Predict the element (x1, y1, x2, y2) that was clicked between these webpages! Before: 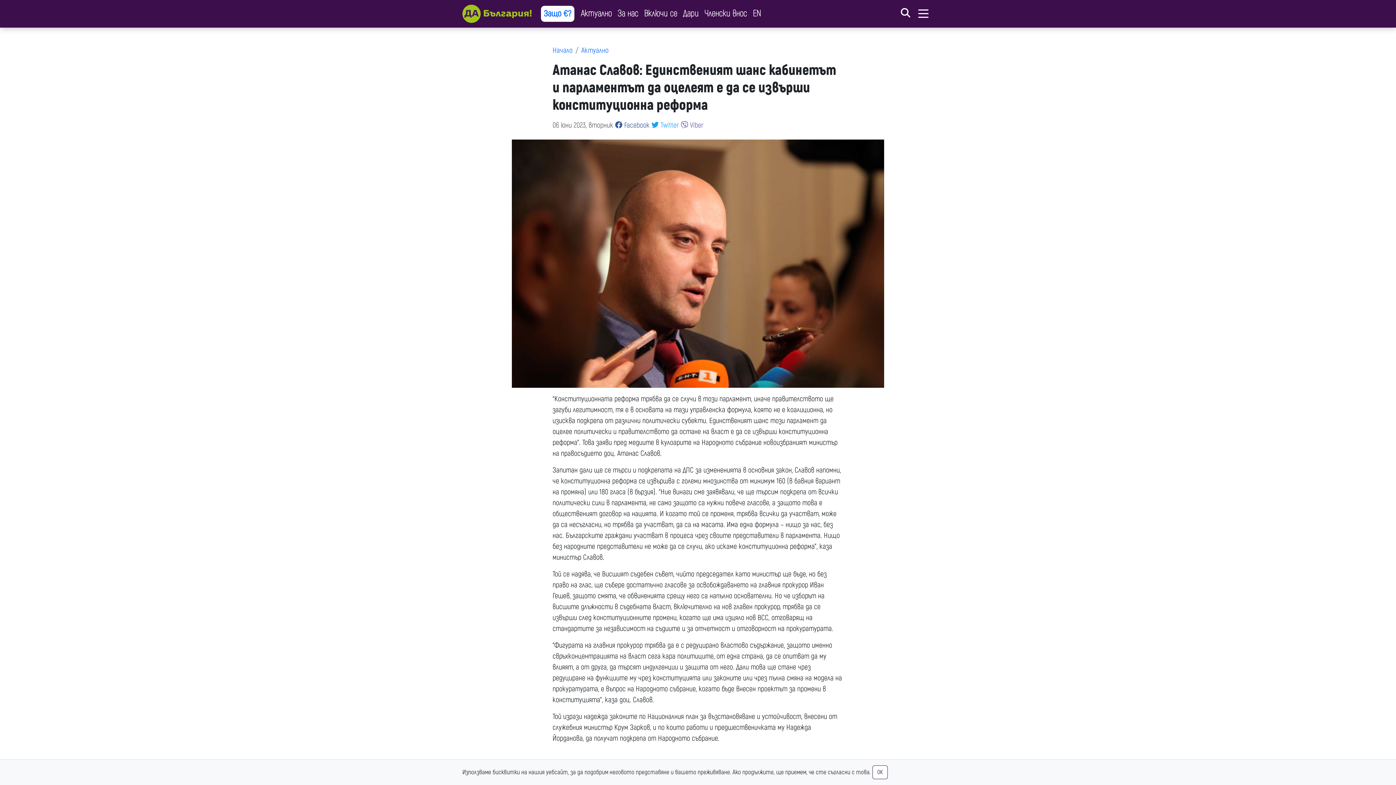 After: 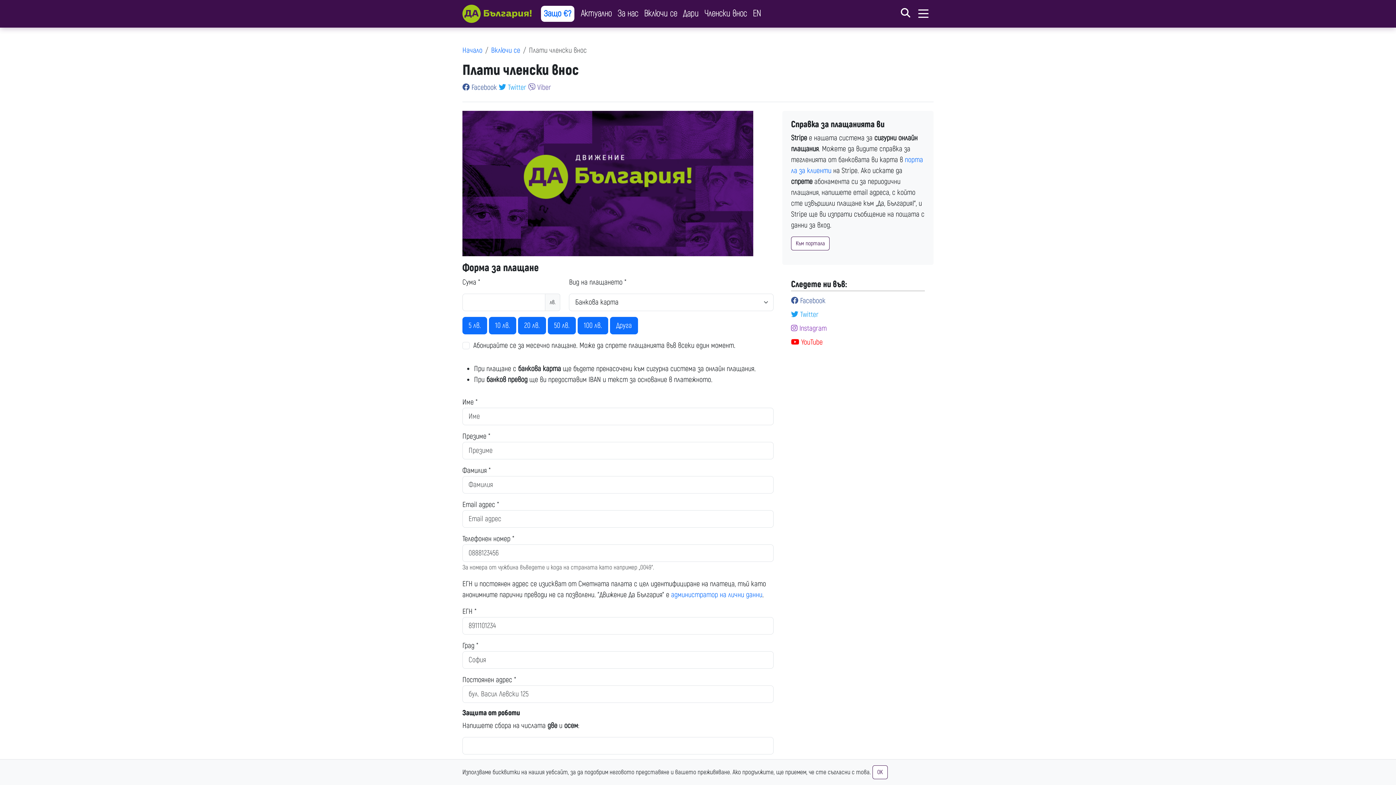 Action: bbox: (701, 4, 750, 23) label: Членски внос